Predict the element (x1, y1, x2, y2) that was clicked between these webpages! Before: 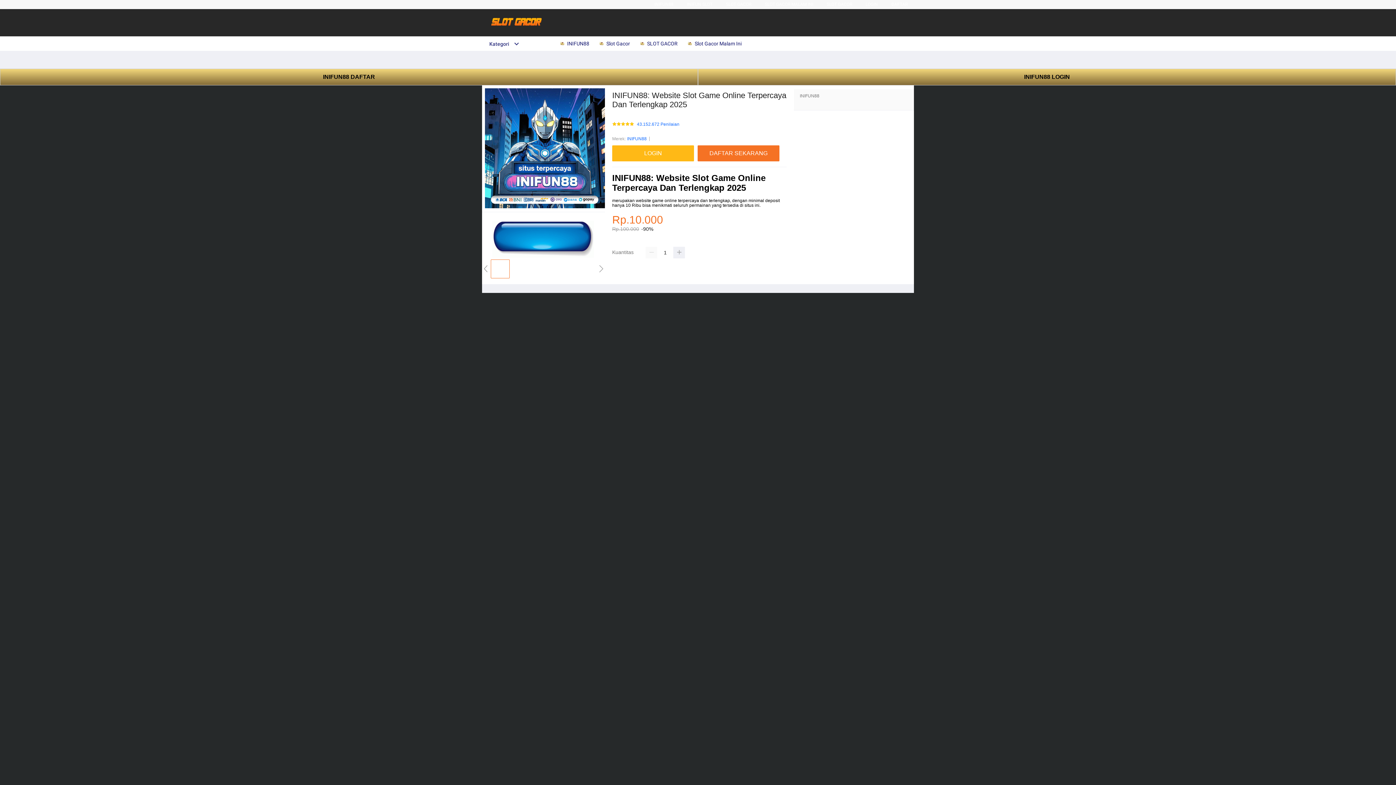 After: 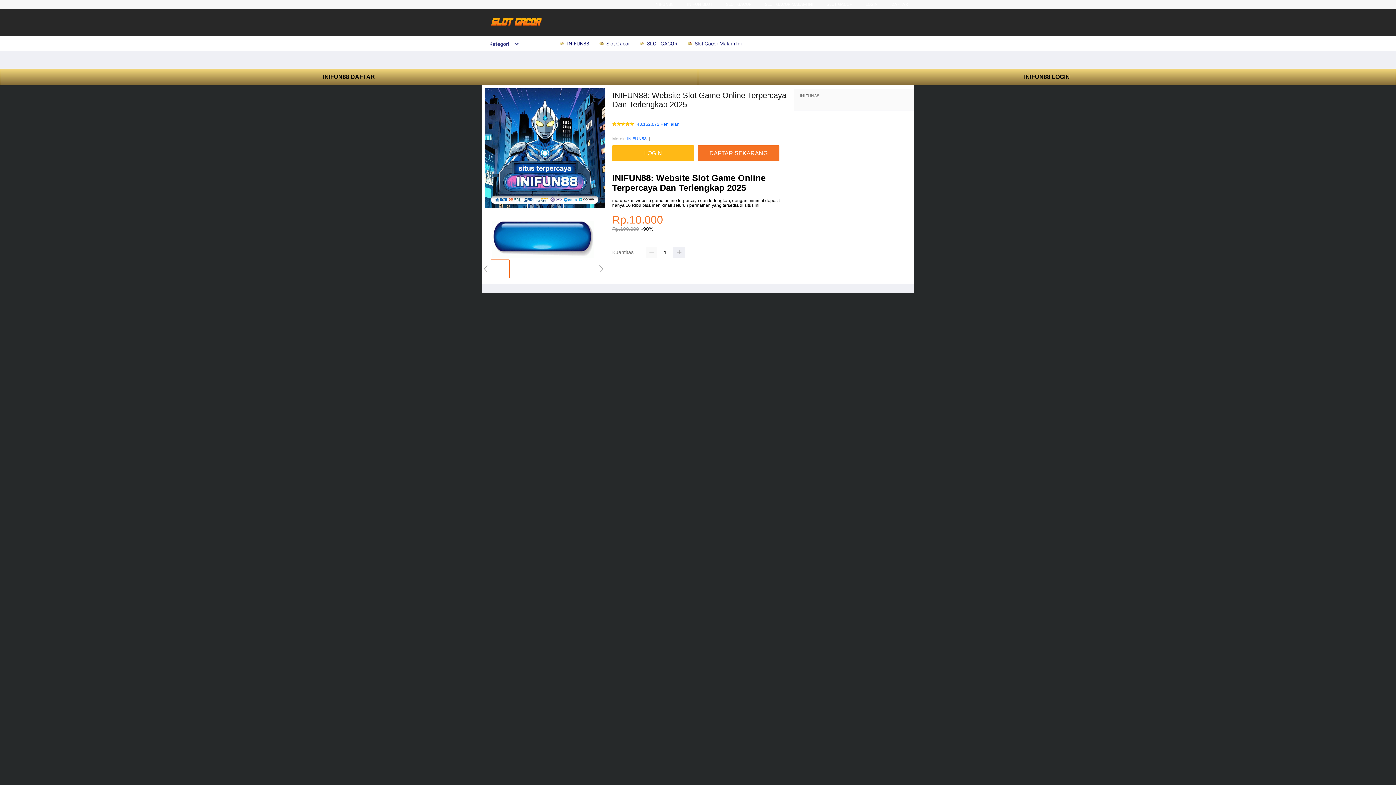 Action: bbox: (638, 36, 681, 50) label:  SLOT GACOR